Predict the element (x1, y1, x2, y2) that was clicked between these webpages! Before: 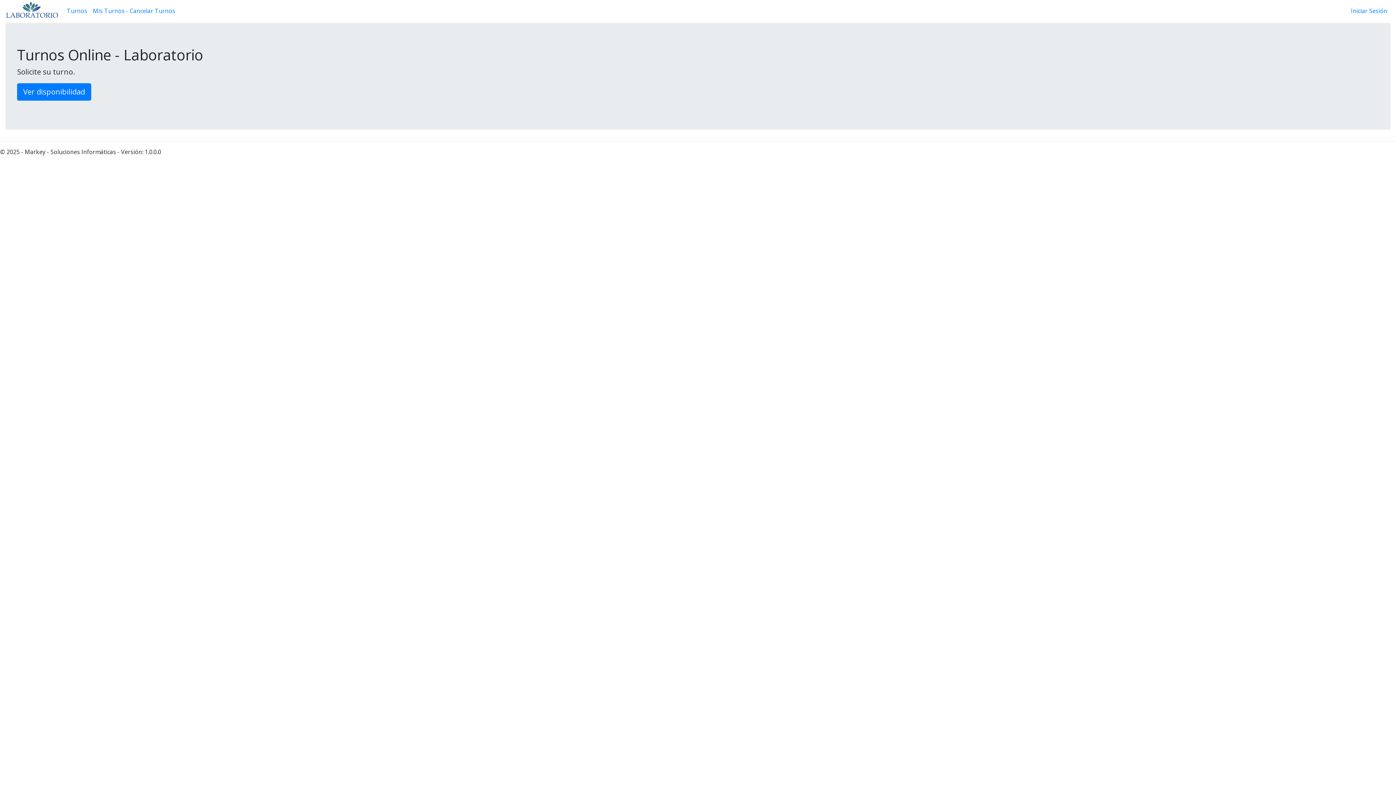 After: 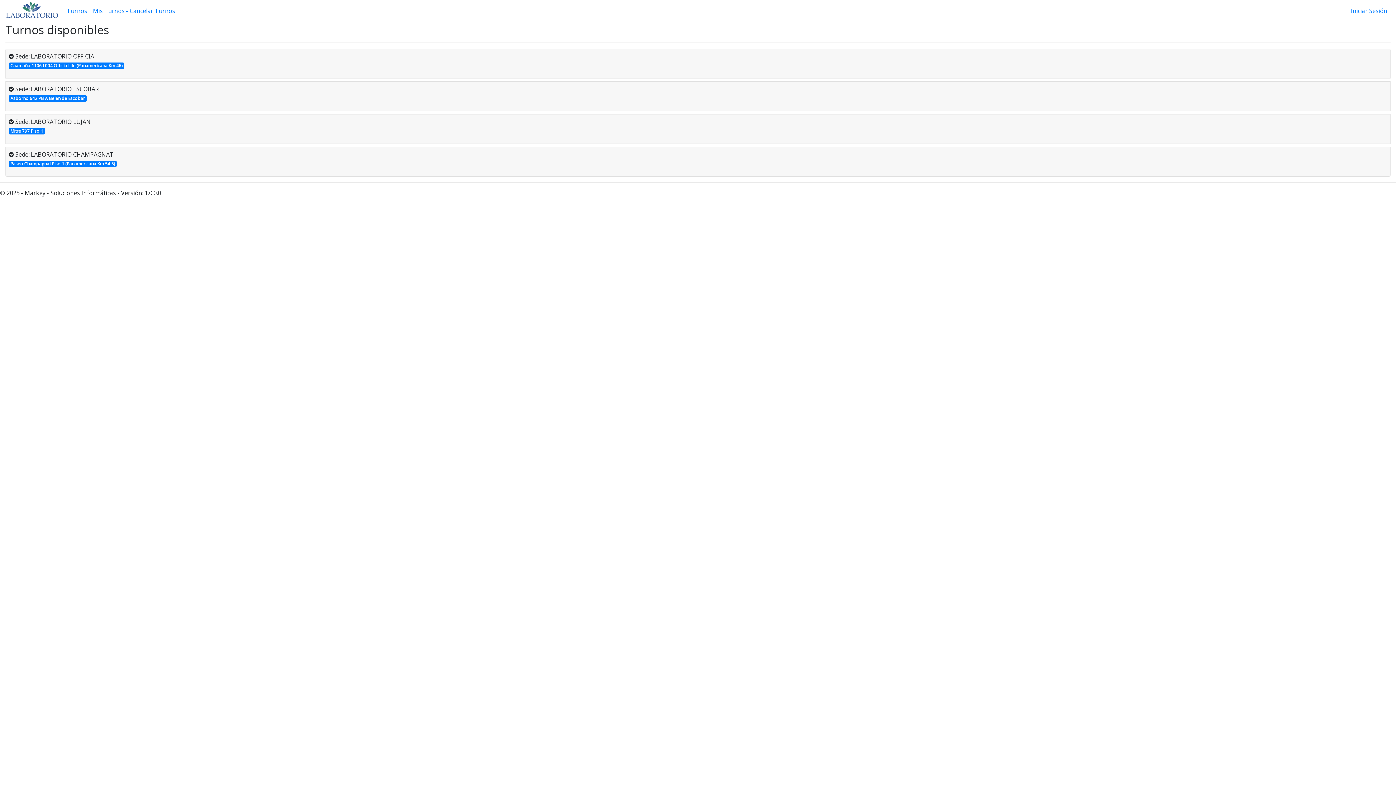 Action: bbox: (17, 83, 91, 100) label: Ver disponibilidad